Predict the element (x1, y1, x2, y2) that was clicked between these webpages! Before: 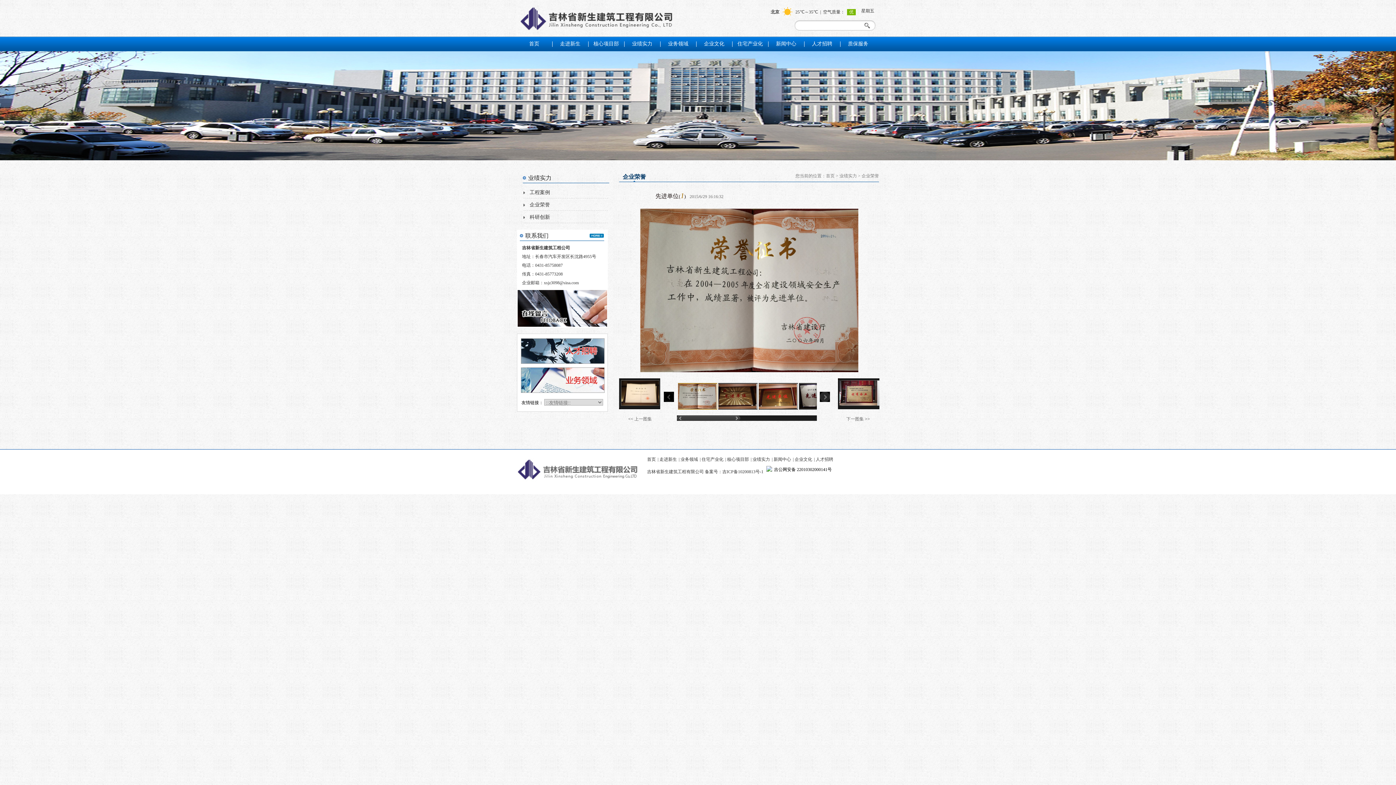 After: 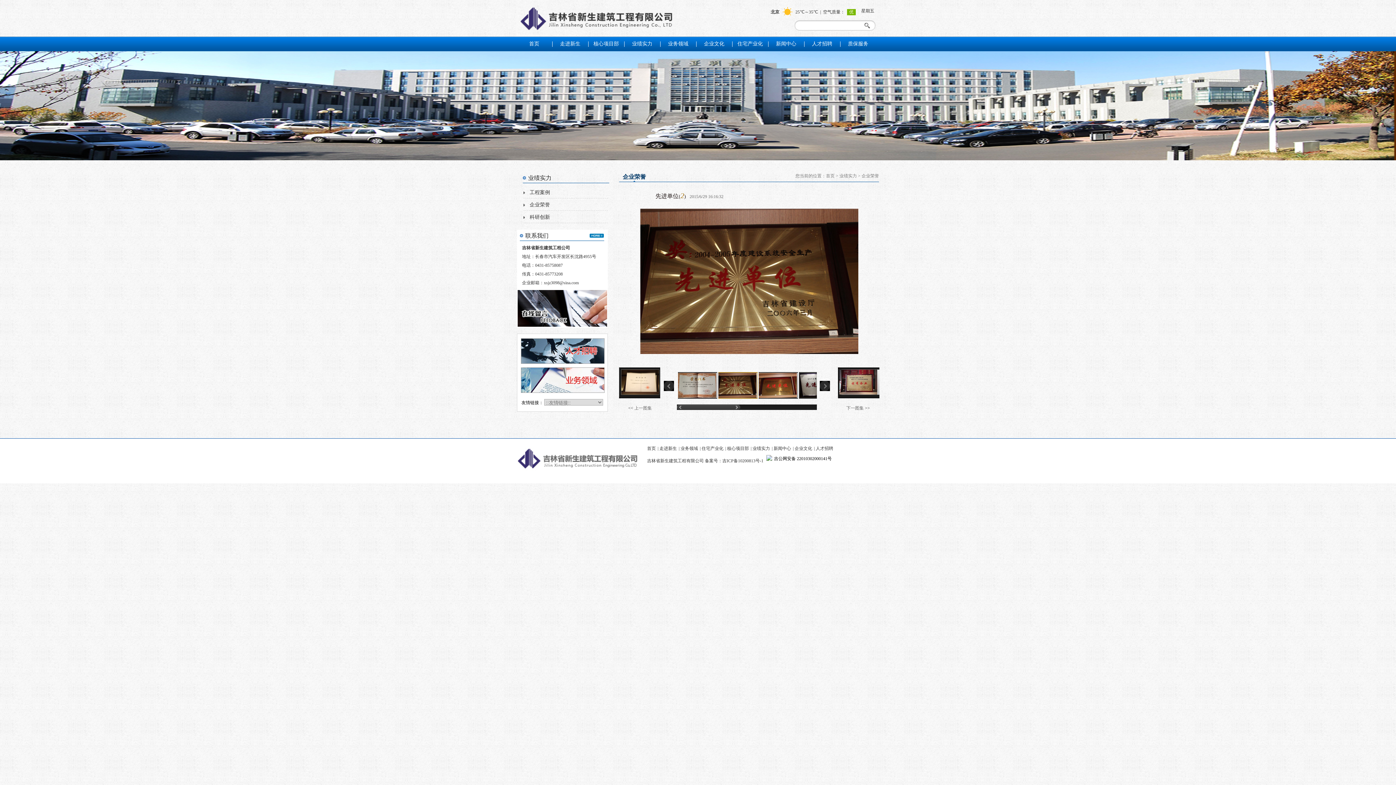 Action: bbox: (749, 208, 879, 372)